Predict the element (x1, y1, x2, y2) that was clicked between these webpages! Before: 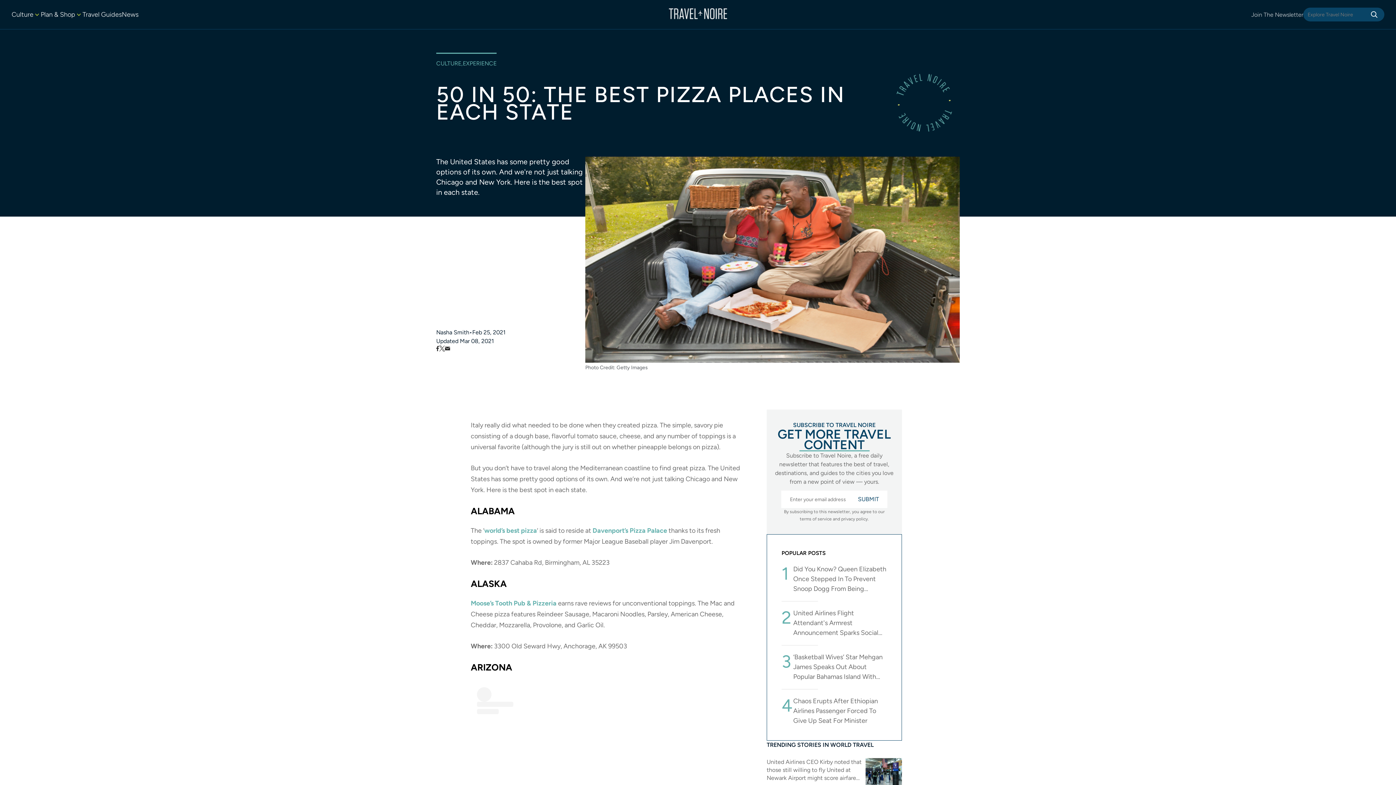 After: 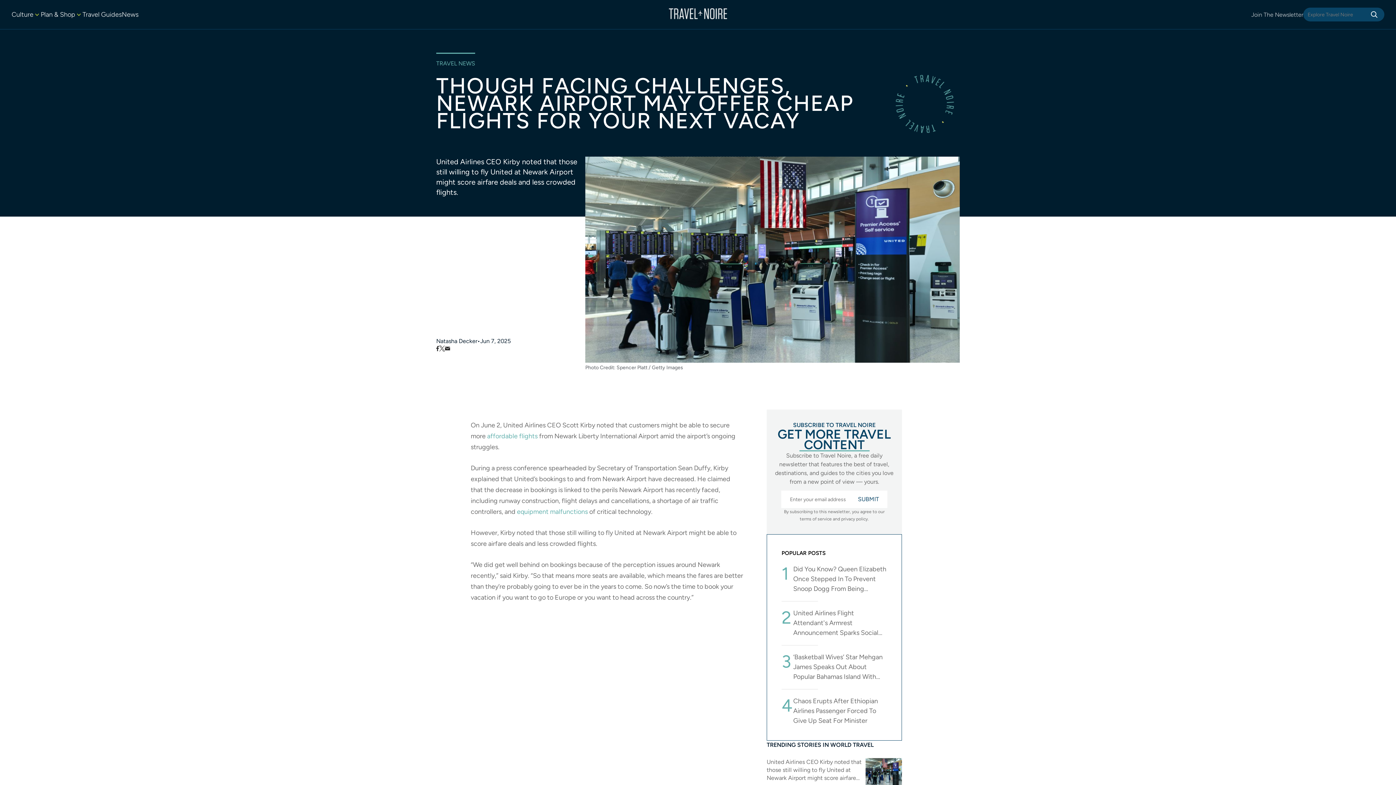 Action: bbox: (865, 758, 902, 785)